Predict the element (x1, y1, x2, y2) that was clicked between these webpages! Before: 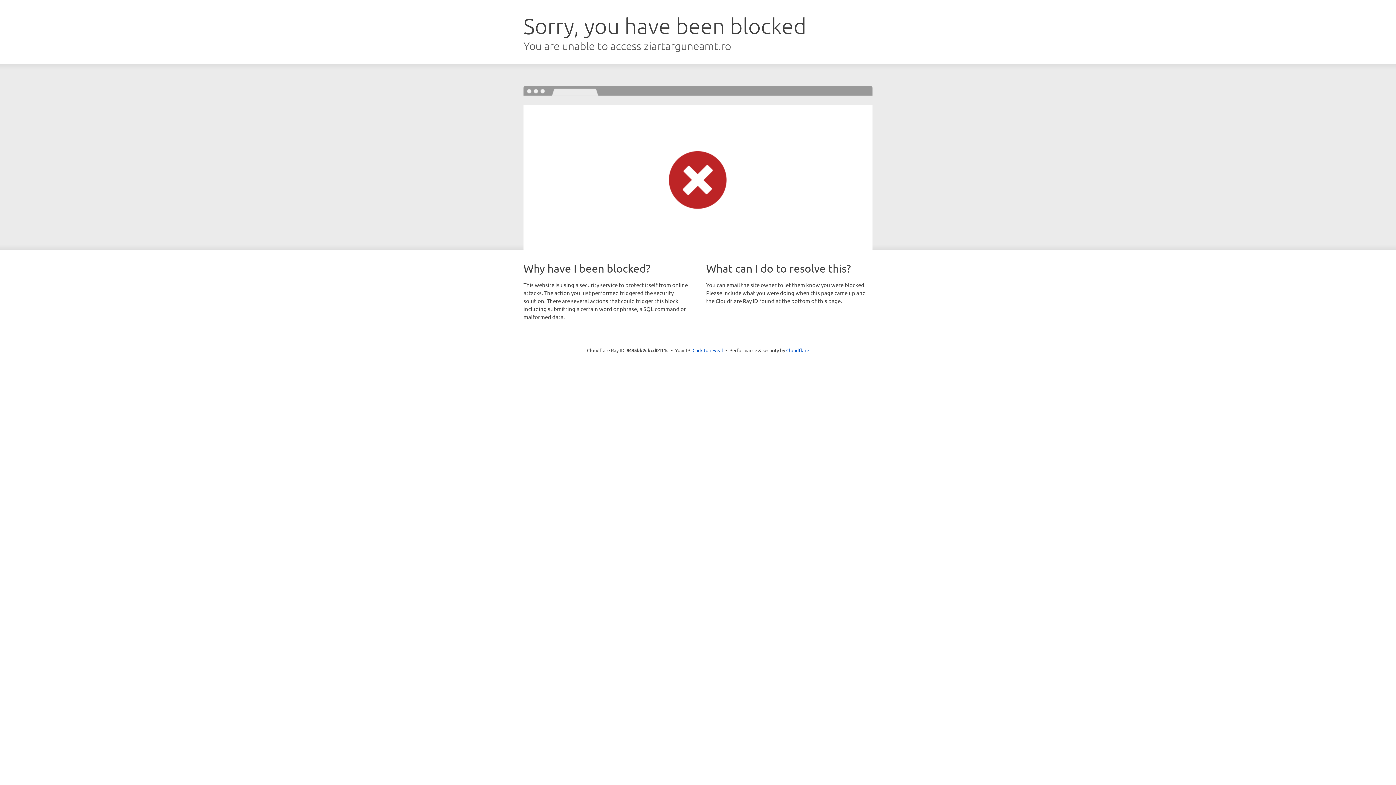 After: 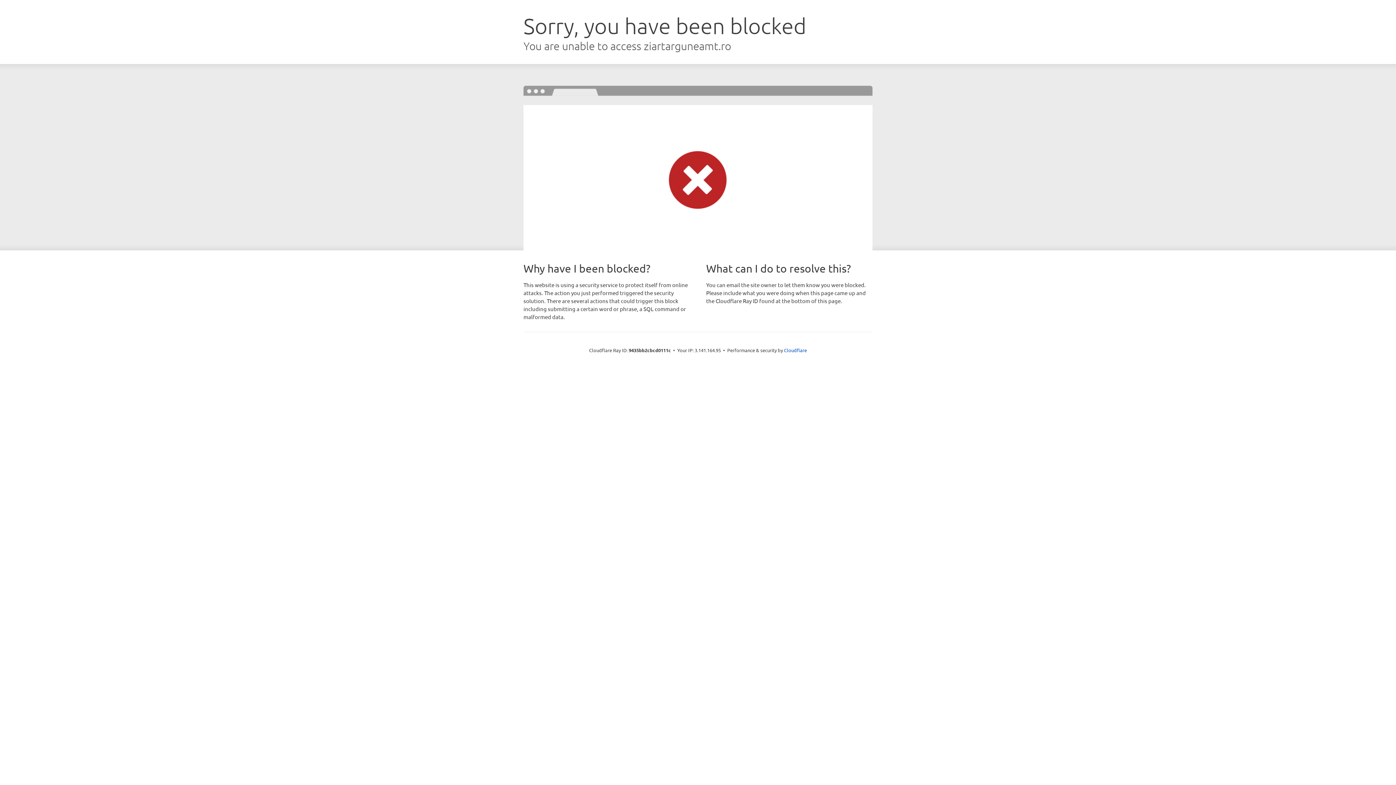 Action: label: Click to reveal bbox: (692, 346, 723, 353)